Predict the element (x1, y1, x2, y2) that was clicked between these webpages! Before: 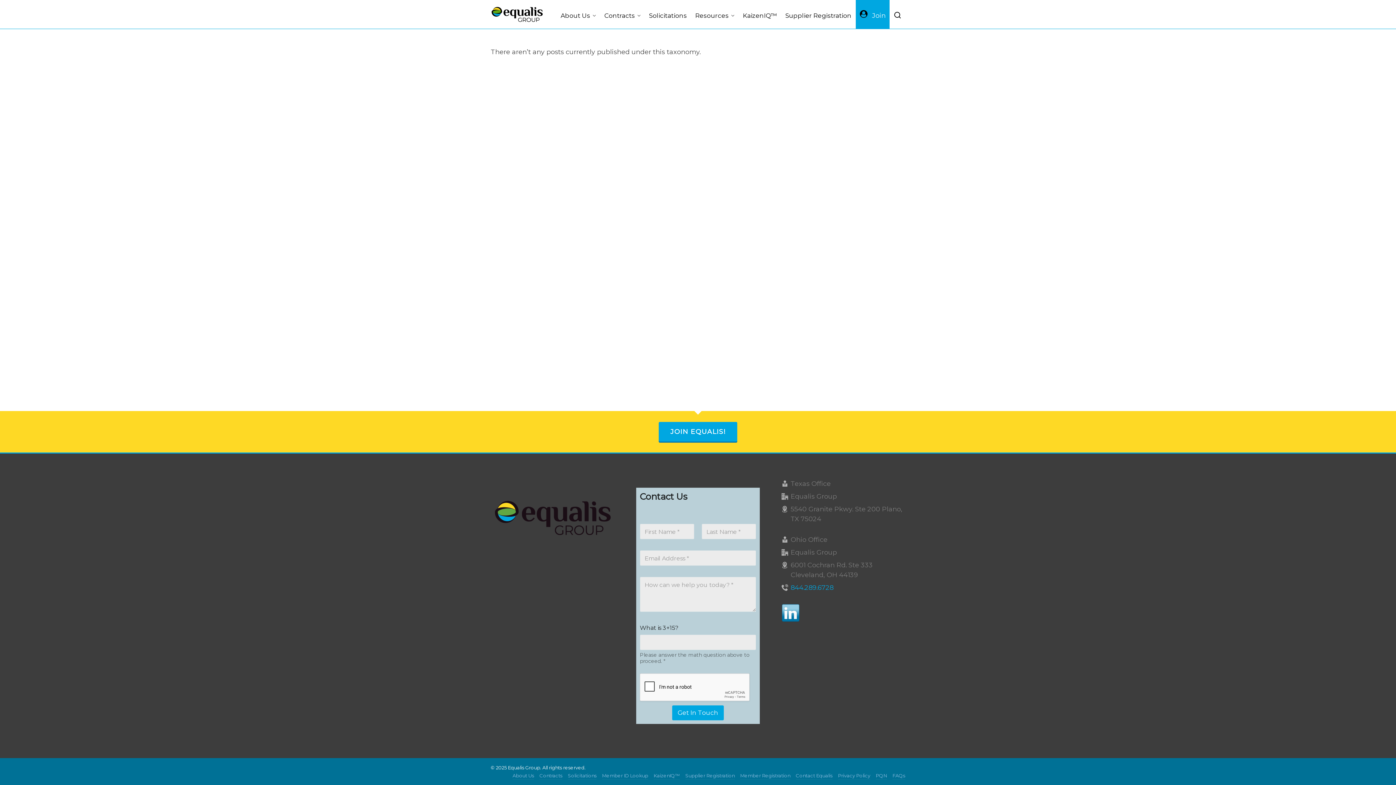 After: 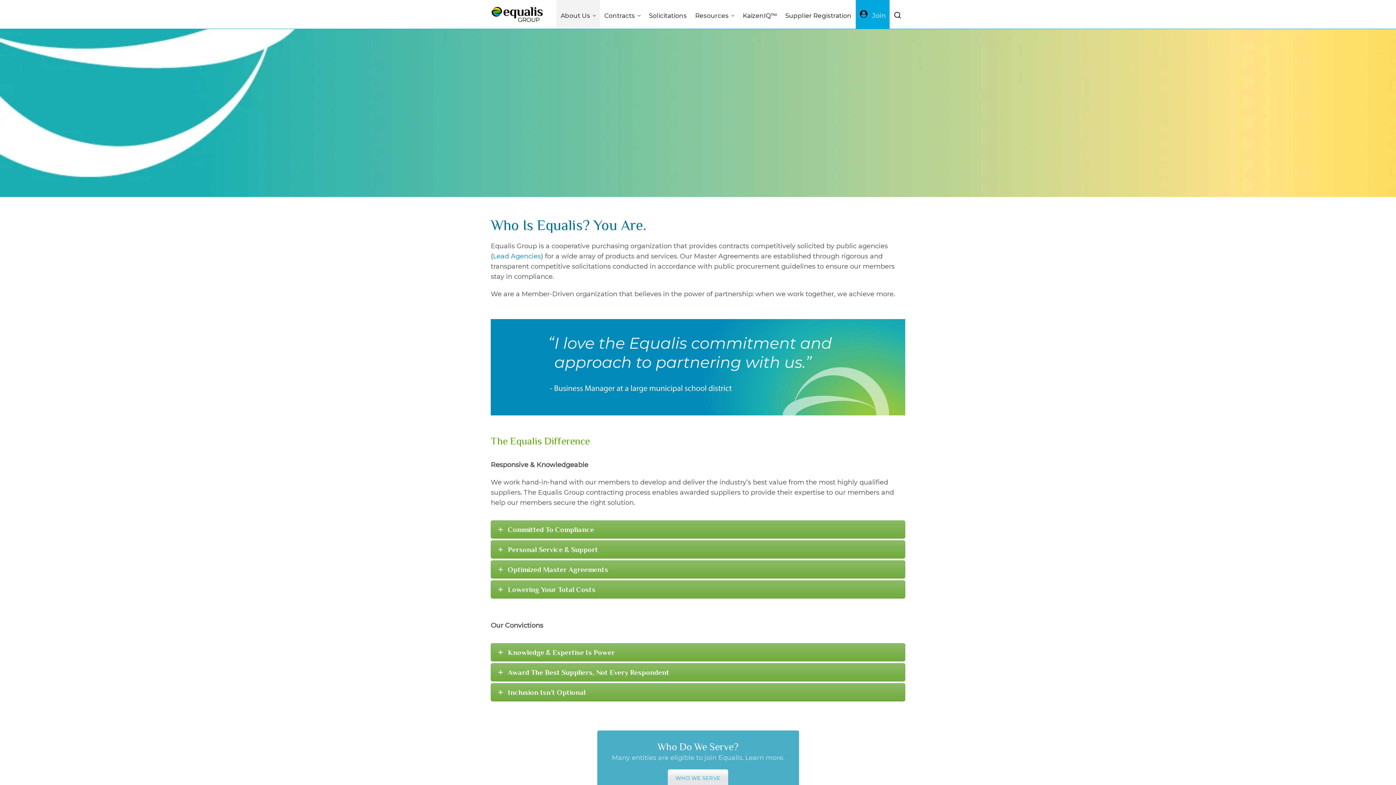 Action: label: About Us bbox: (512, 773, 534, 780)